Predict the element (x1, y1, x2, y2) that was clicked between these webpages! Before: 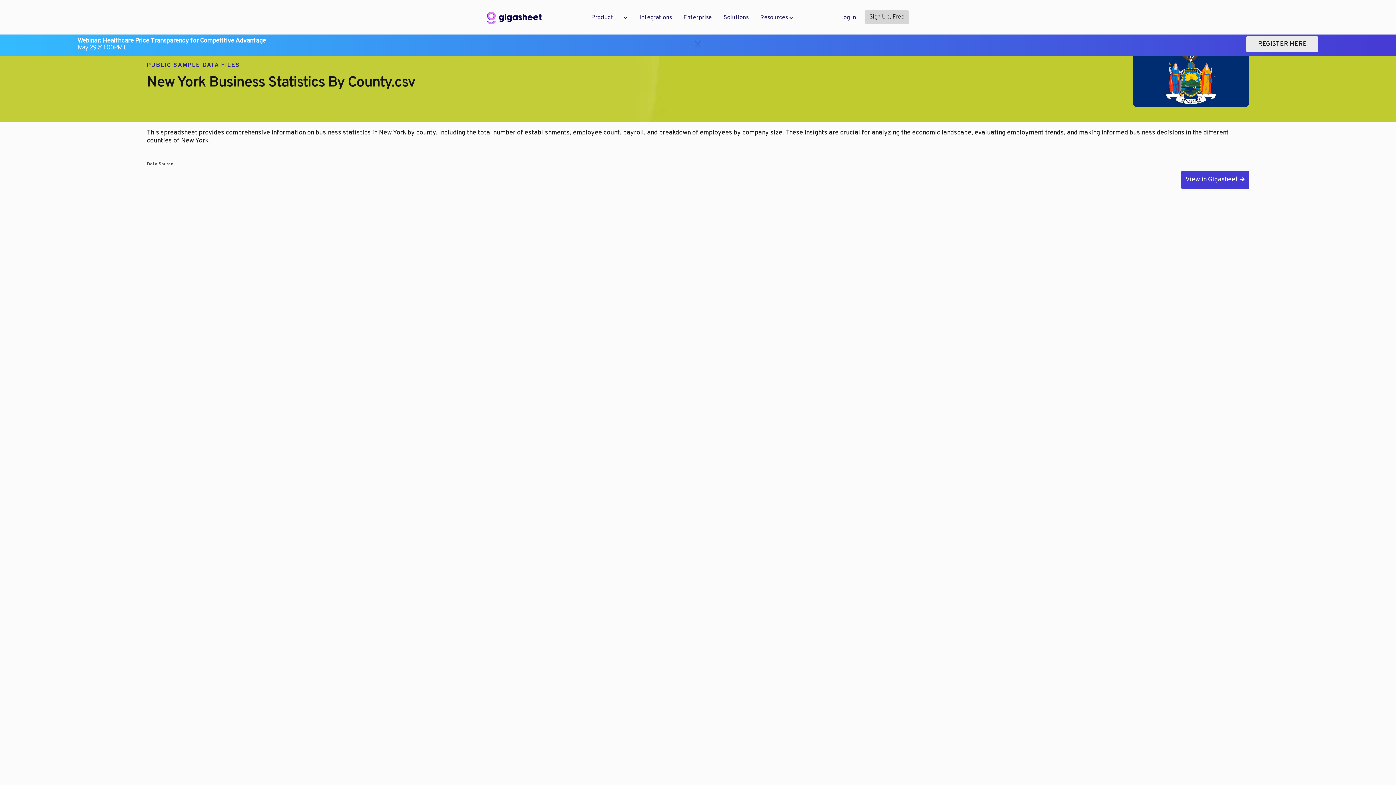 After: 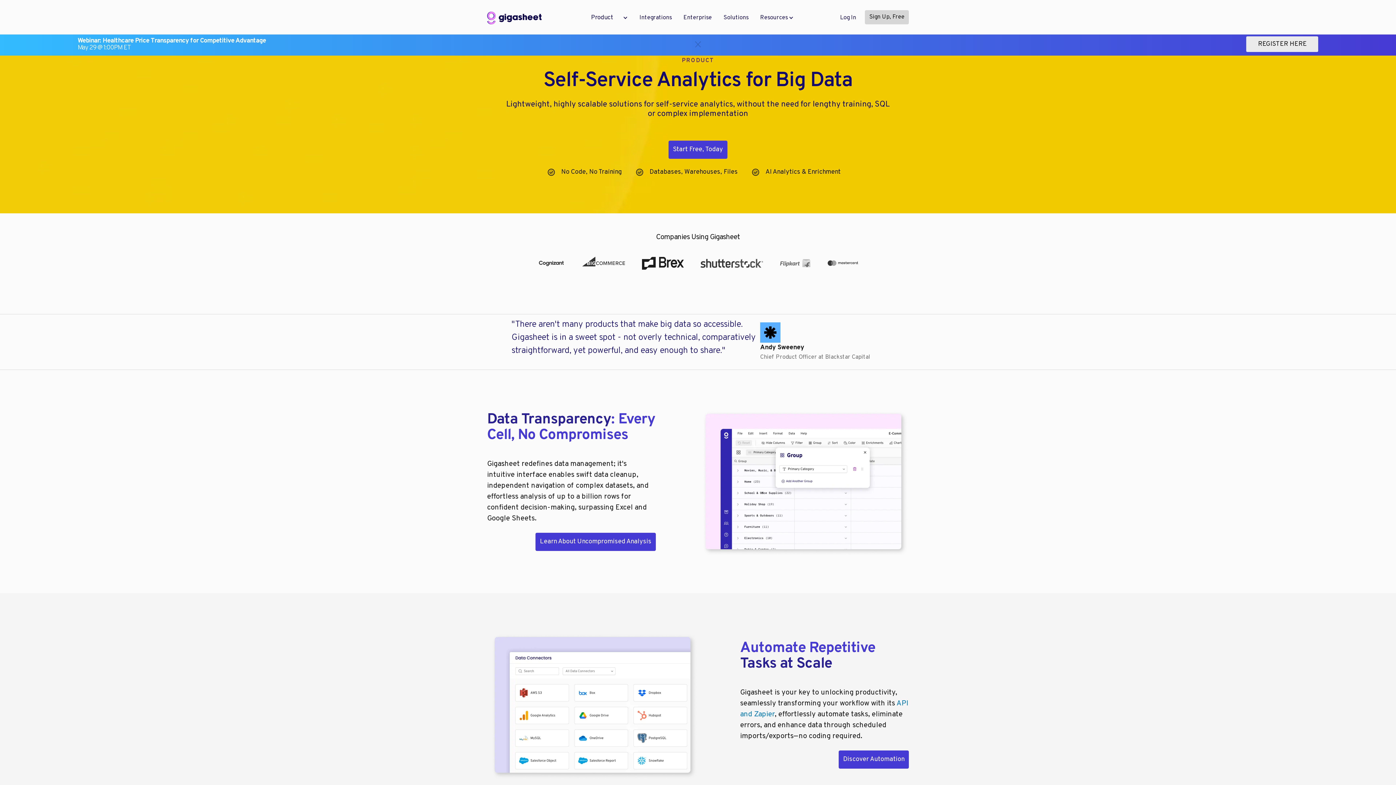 Action: label: Product bbox: (585, 4, 619, 31)